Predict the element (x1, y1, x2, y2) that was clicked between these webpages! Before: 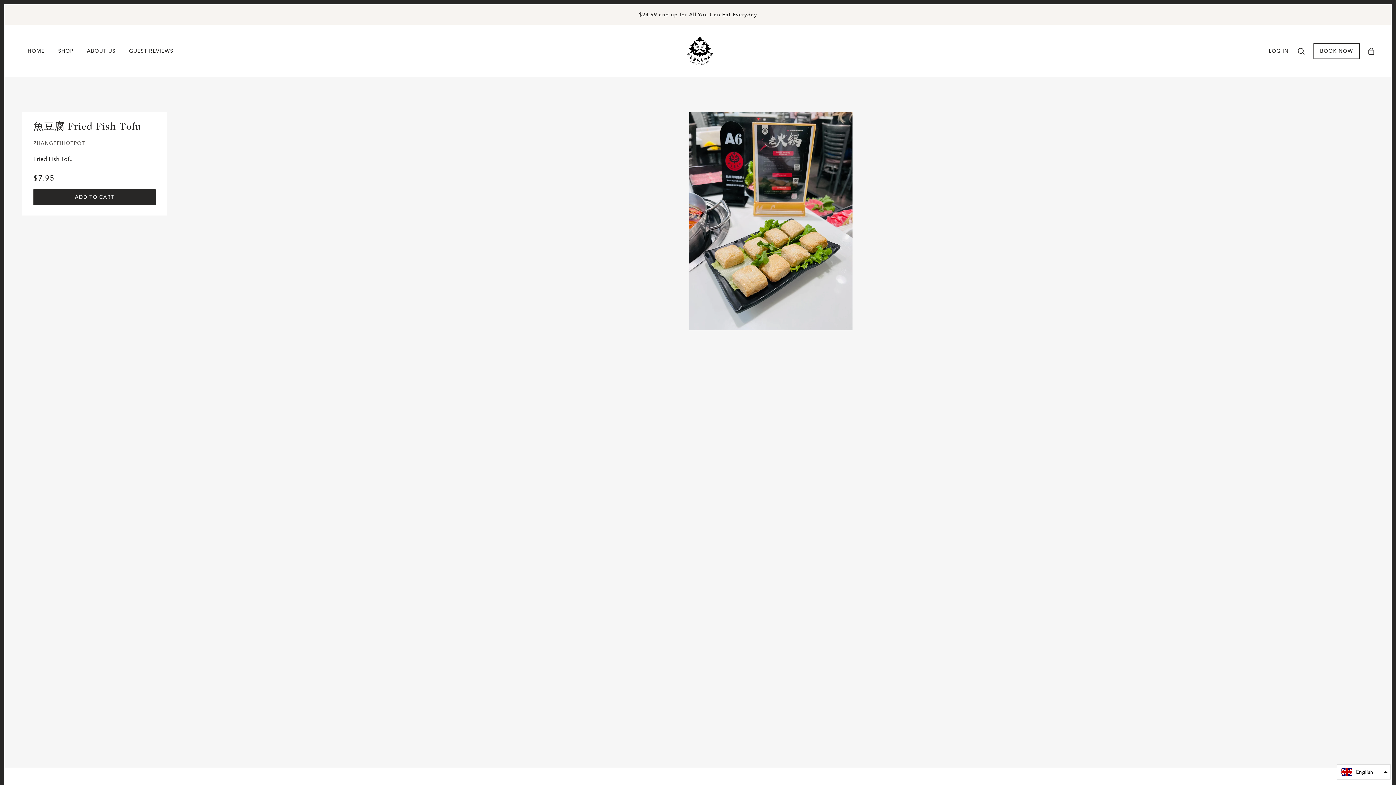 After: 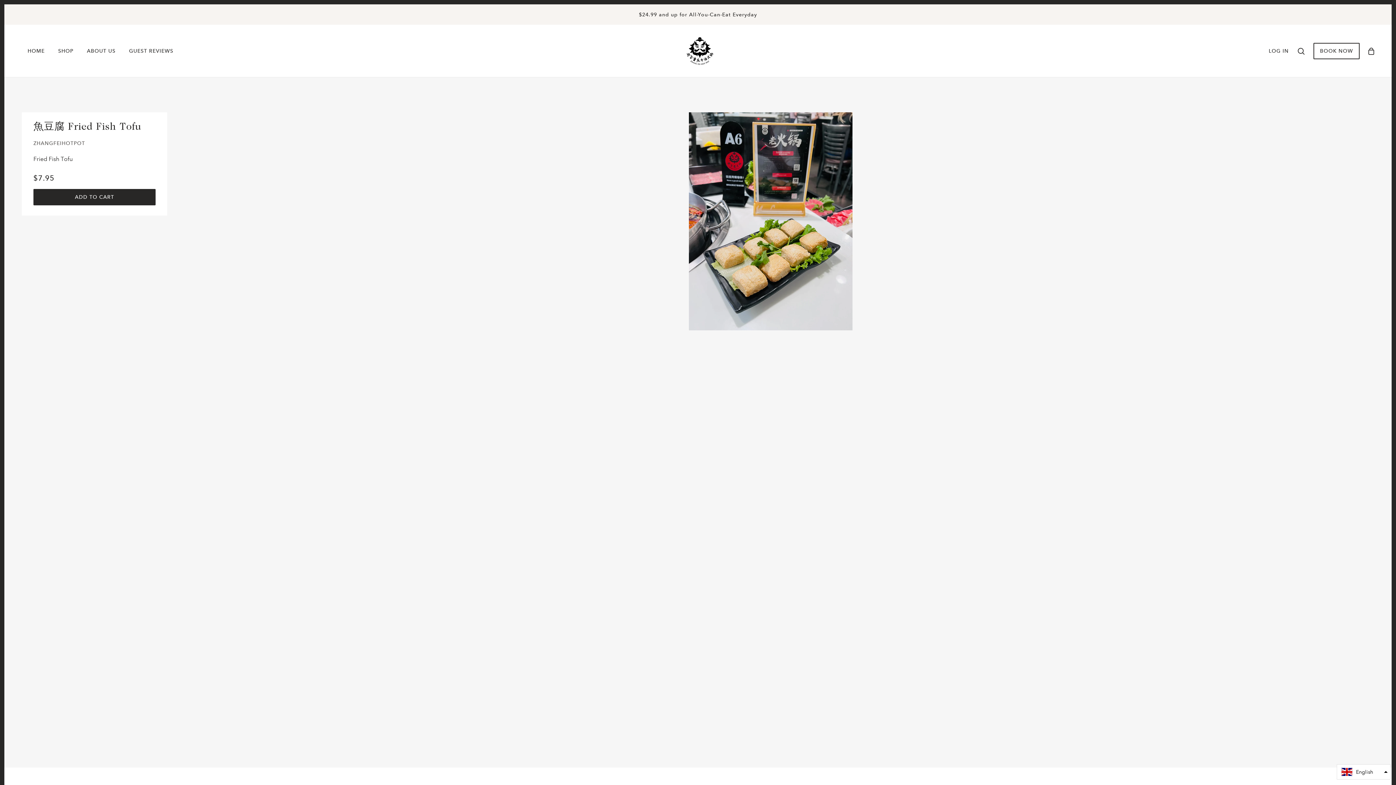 Action: bbox: (1269, 47, 1289, 54) label: LOG IN